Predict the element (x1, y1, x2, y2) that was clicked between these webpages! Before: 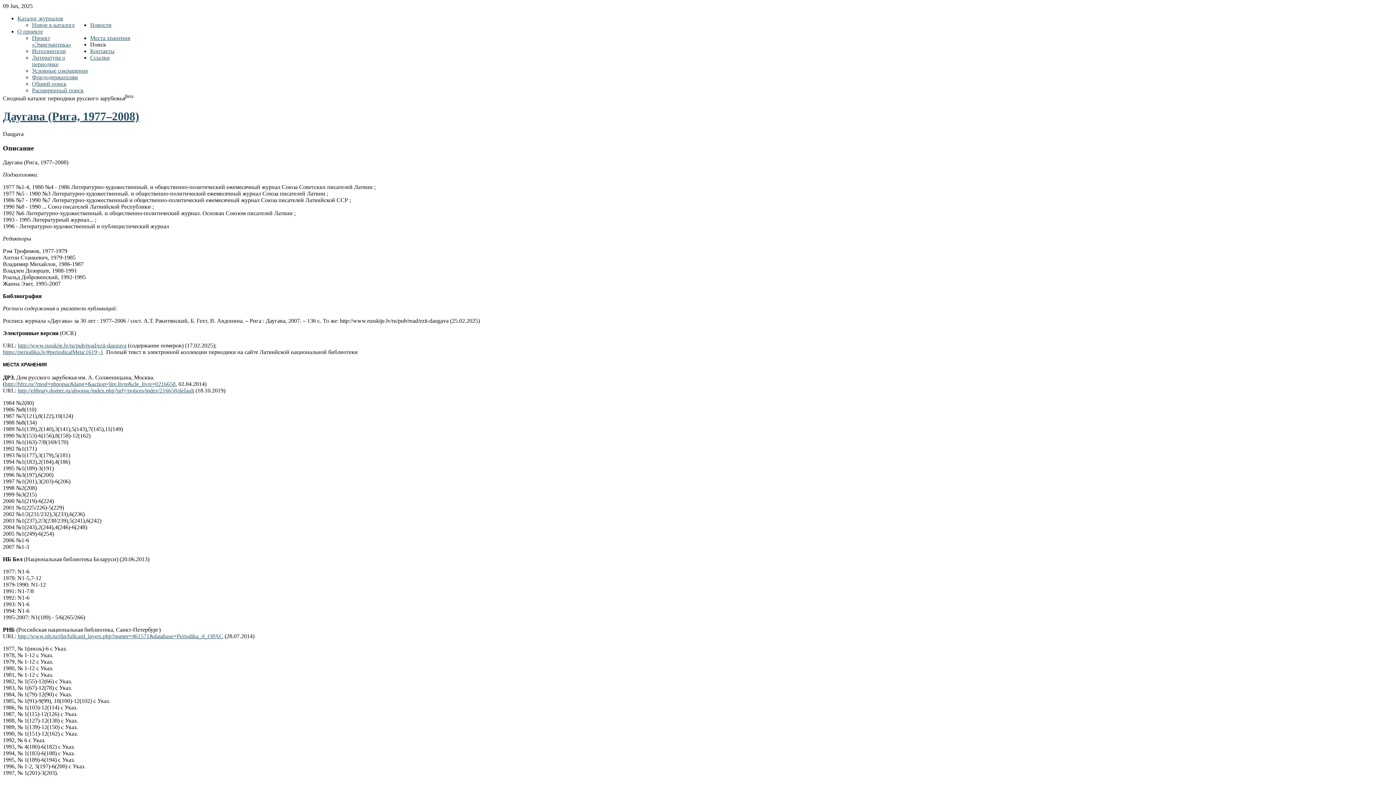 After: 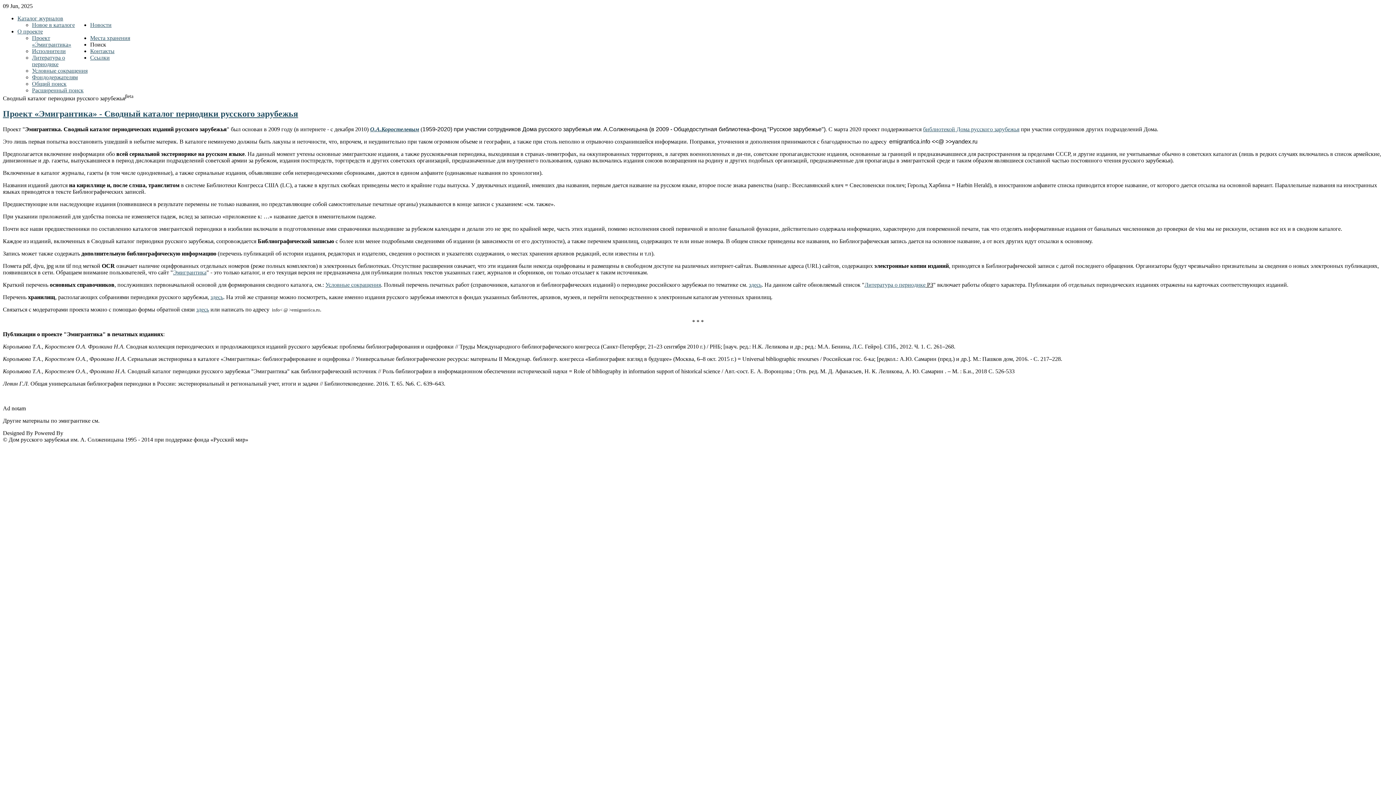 Action: label: Проект «Эмигрантика» bbox: (32, 34, 71, 47)